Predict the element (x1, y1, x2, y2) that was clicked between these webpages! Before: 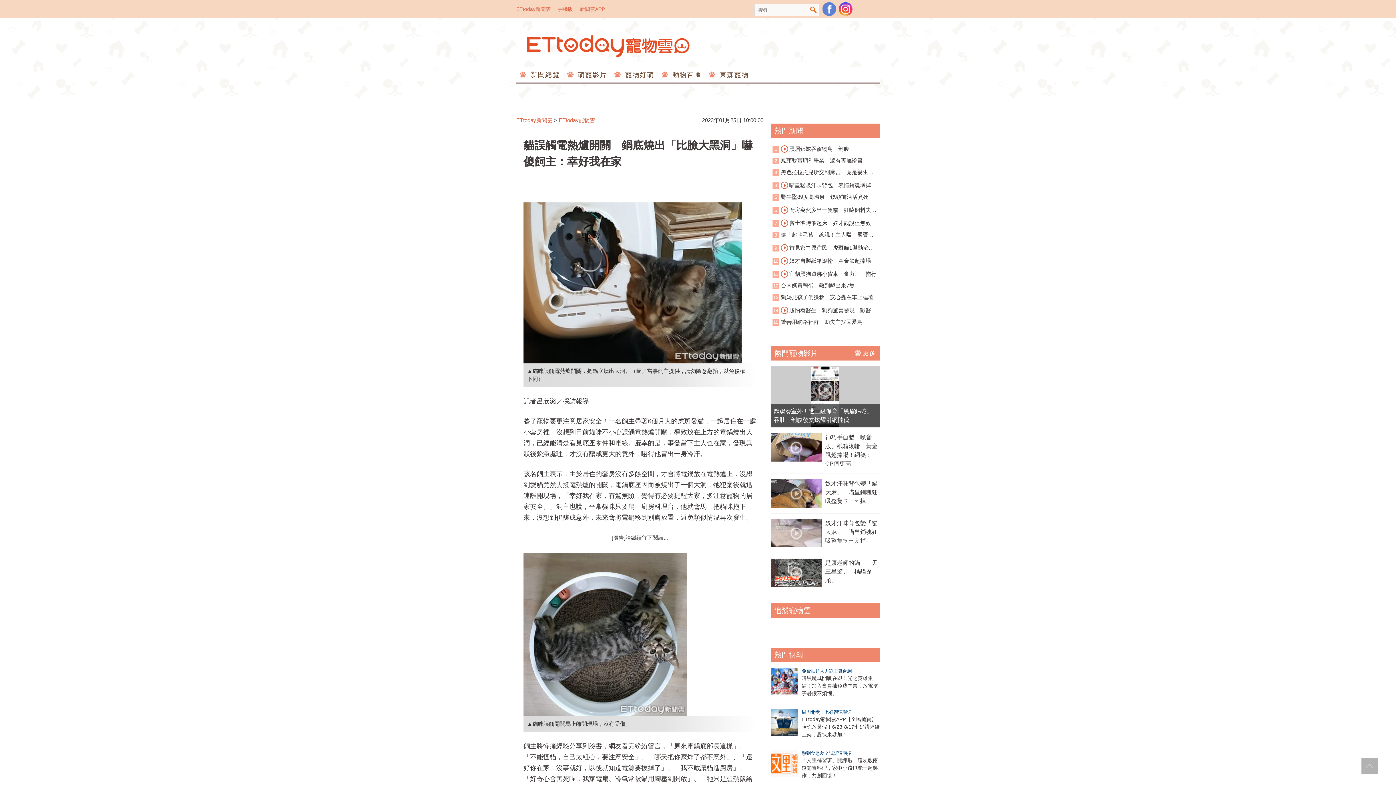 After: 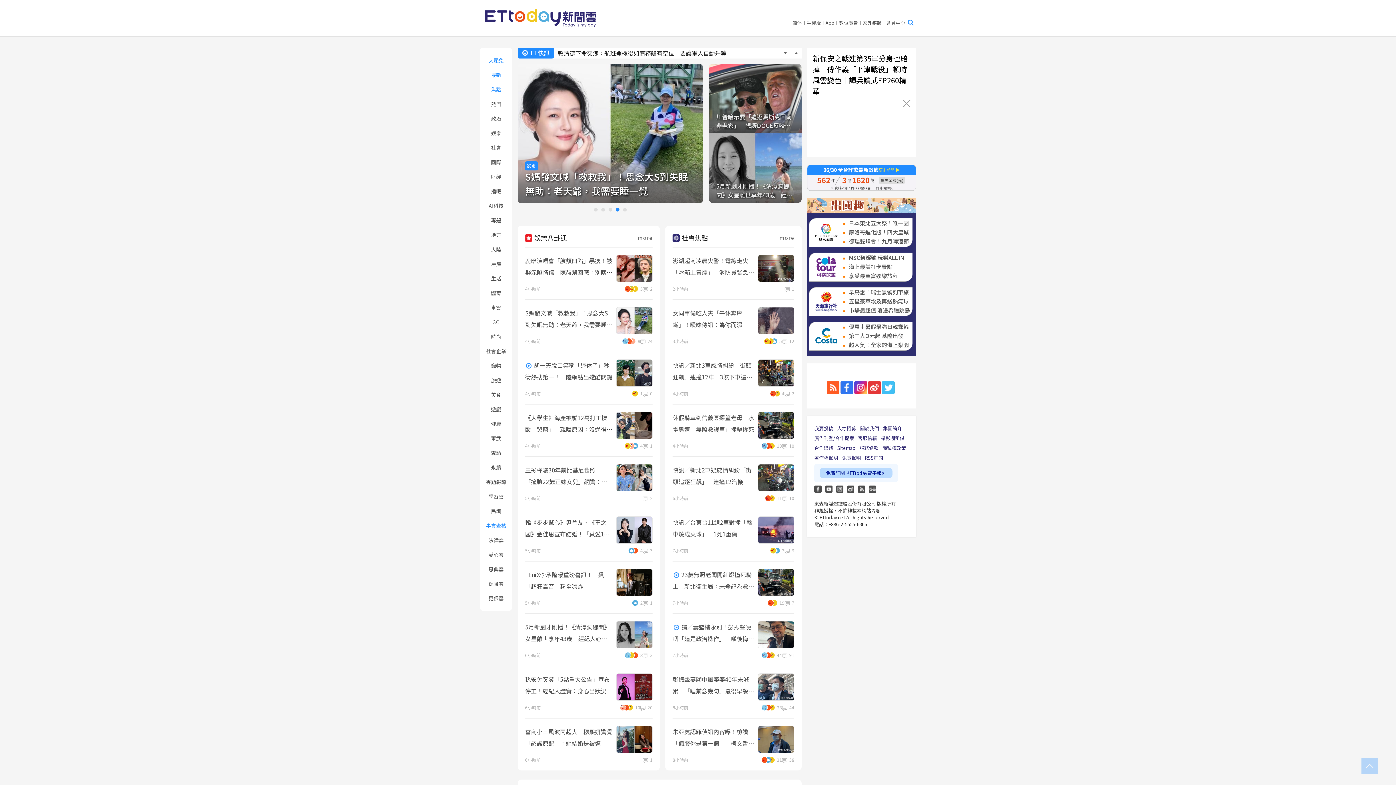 Action: label: ETtoday新聞雲 bbox: (516, 117, 552, 123)